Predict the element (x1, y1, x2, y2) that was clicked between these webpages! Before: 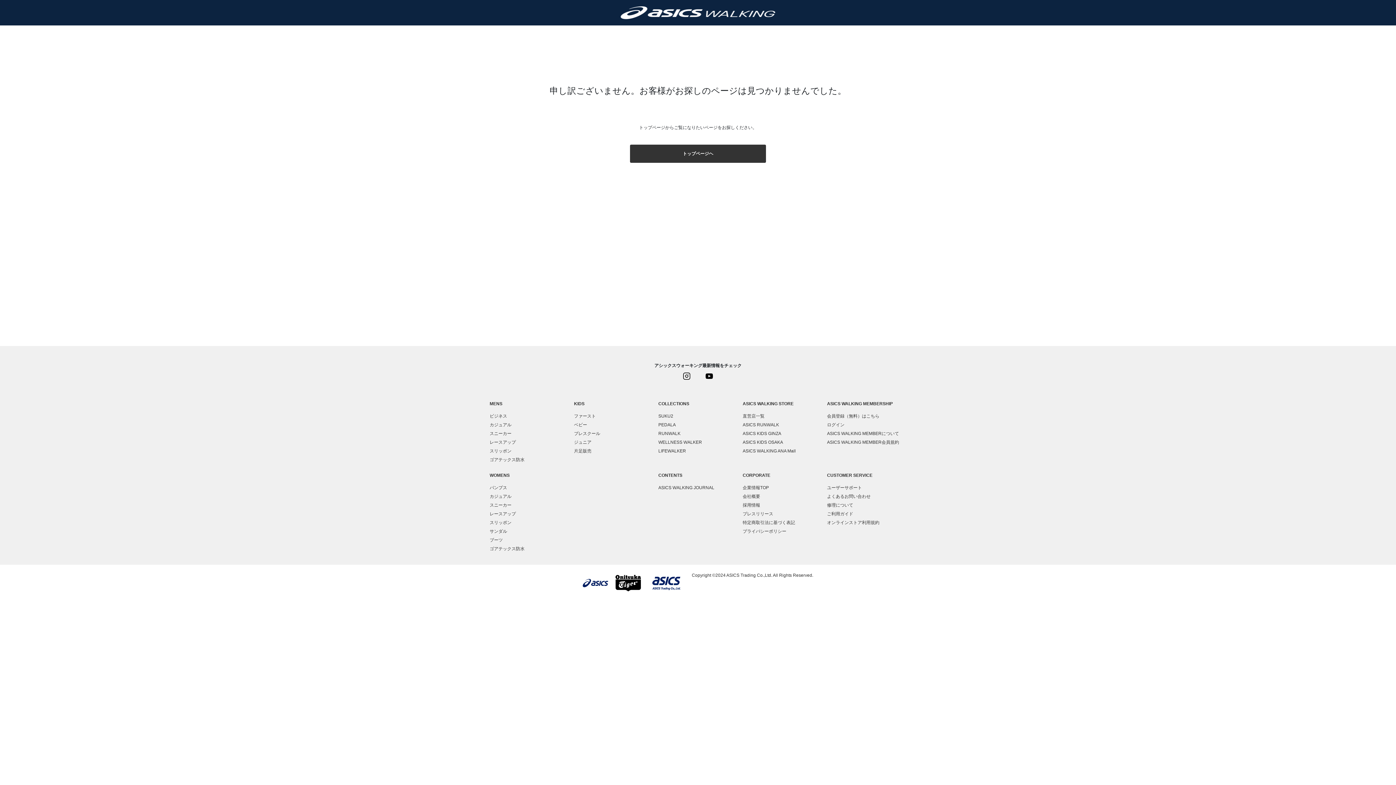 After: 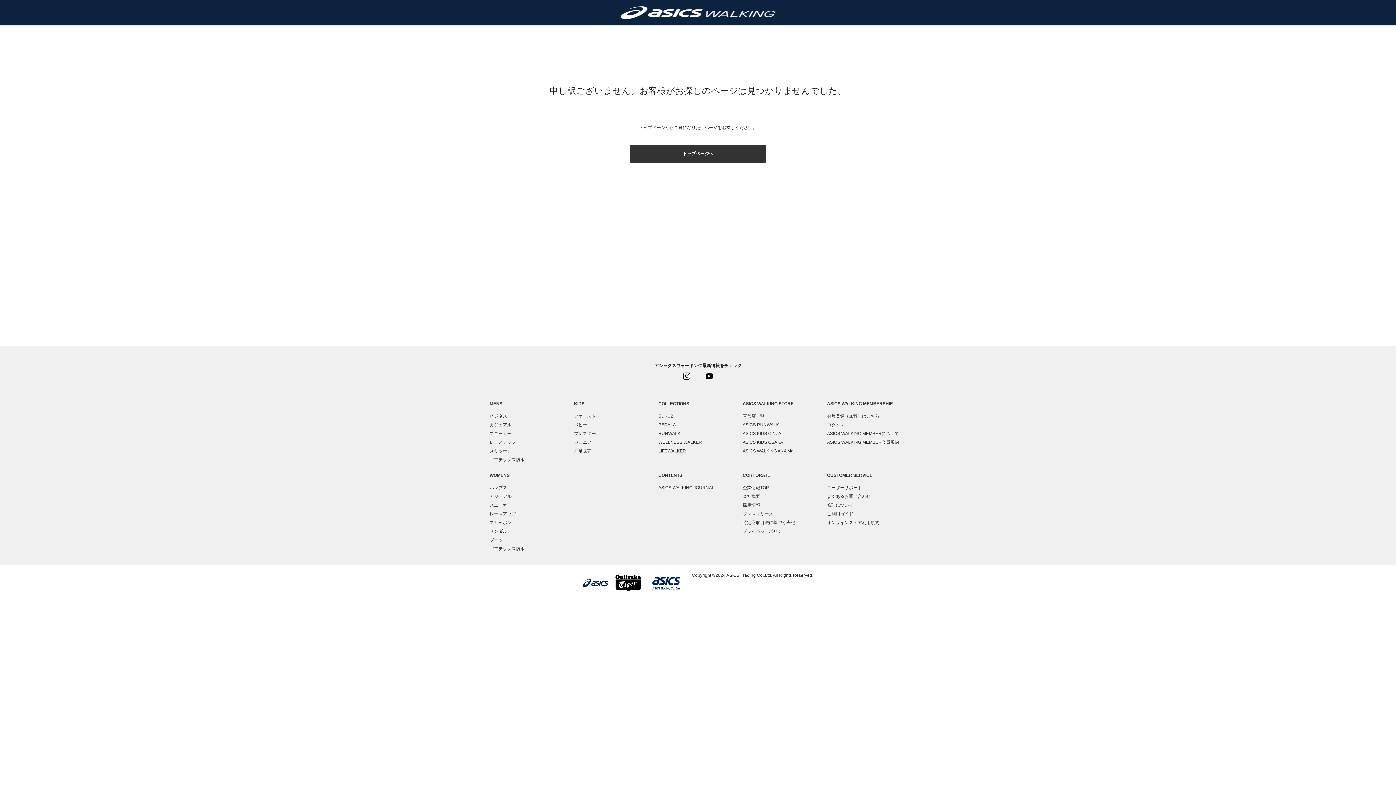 Action: bbox: (705, 370, 713, 381)